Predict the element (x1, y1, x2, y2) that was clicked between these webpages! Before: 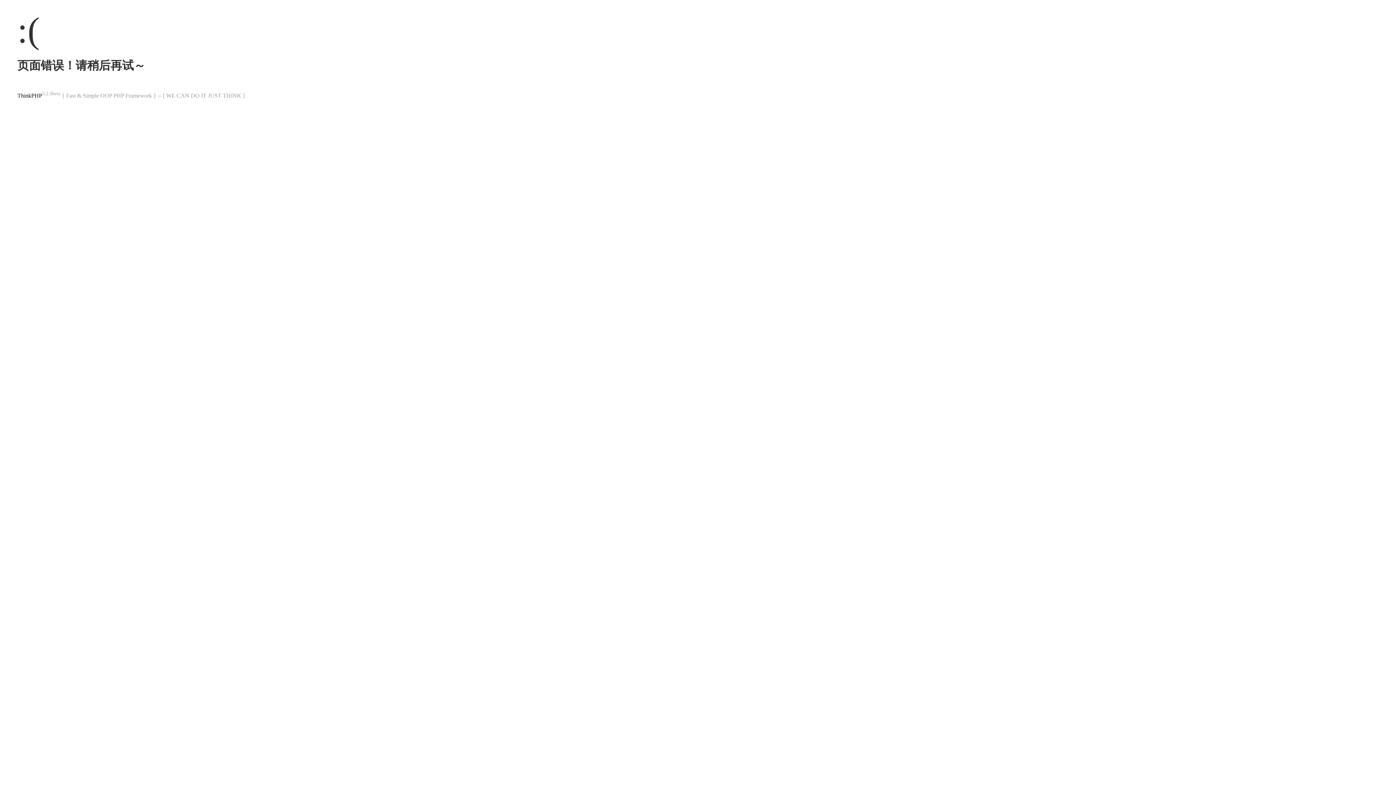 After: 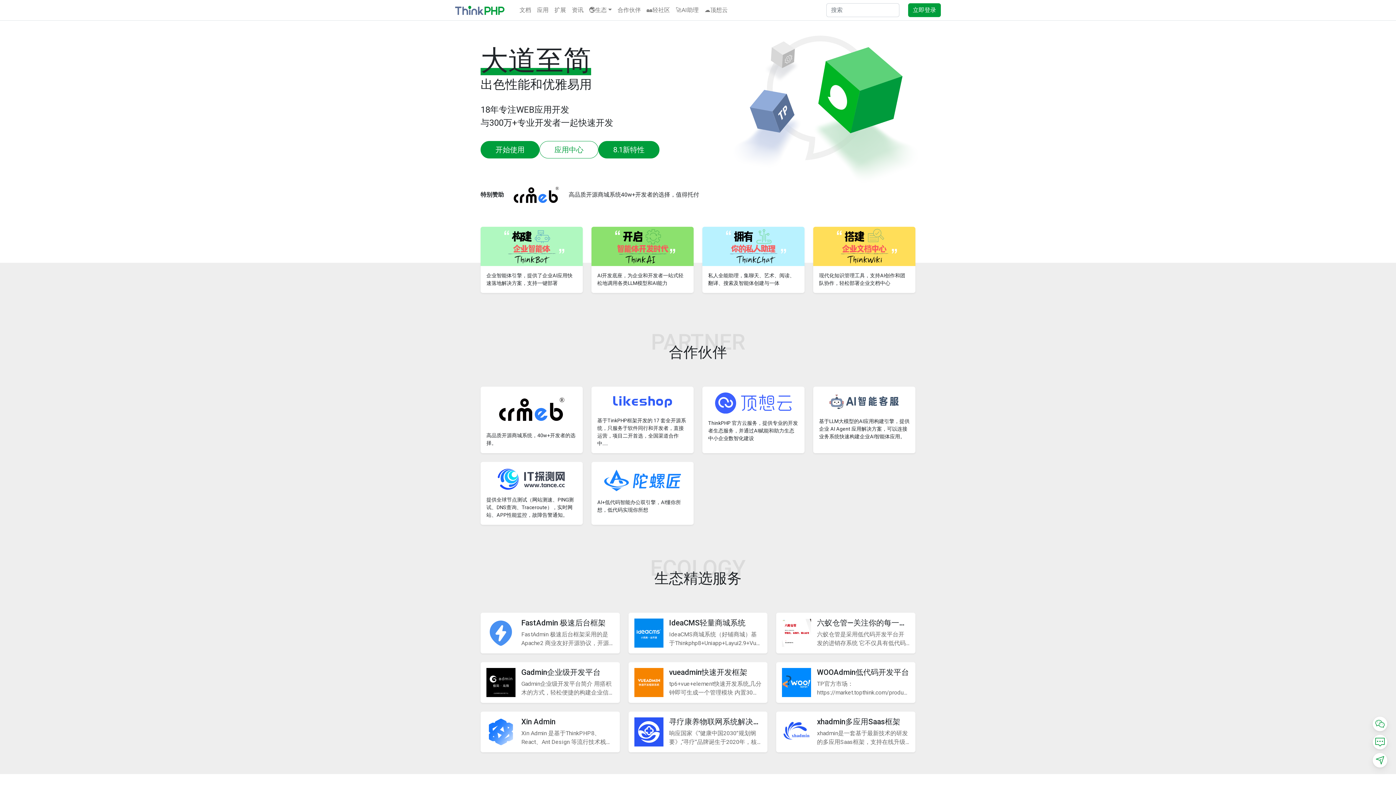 Action: label: ThinkPHP bbox: (17, 92, 42, 98)